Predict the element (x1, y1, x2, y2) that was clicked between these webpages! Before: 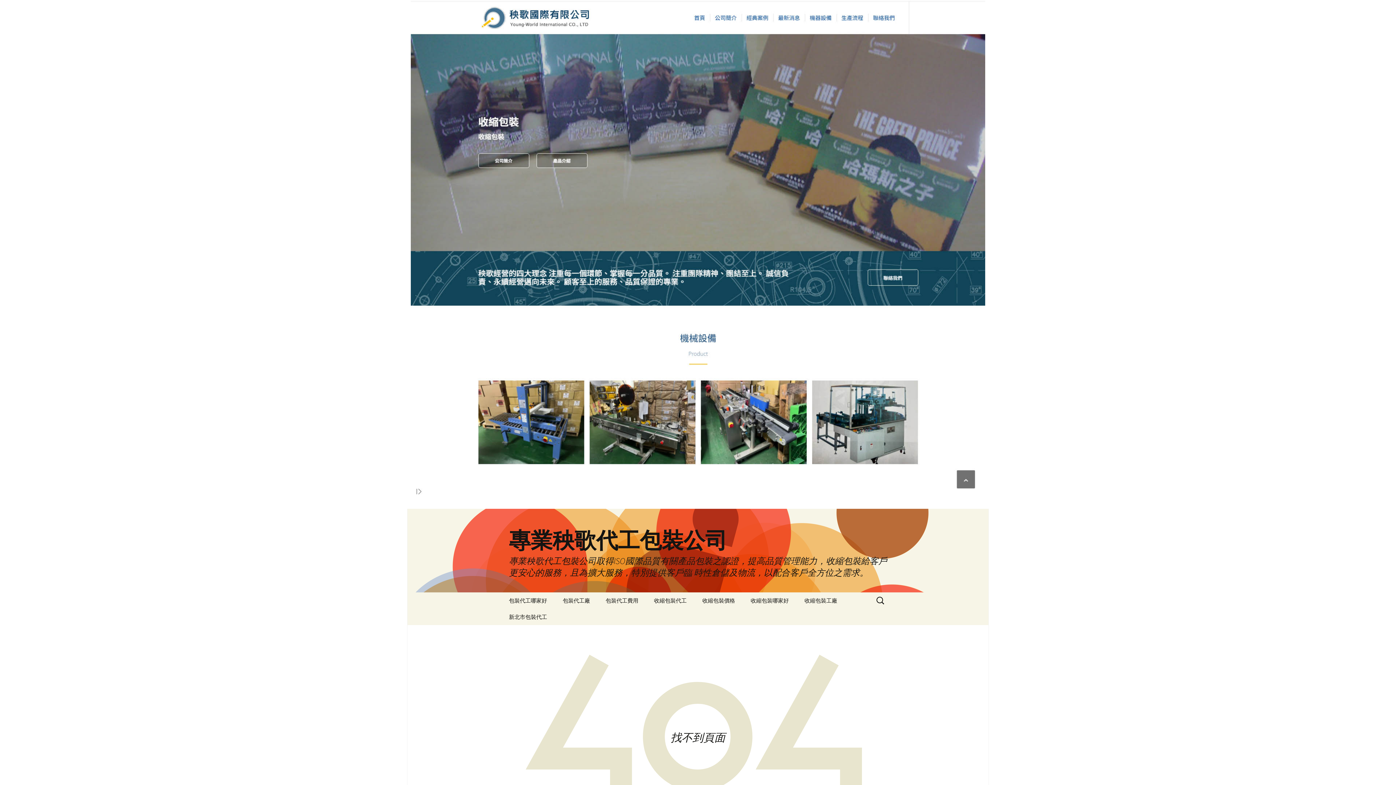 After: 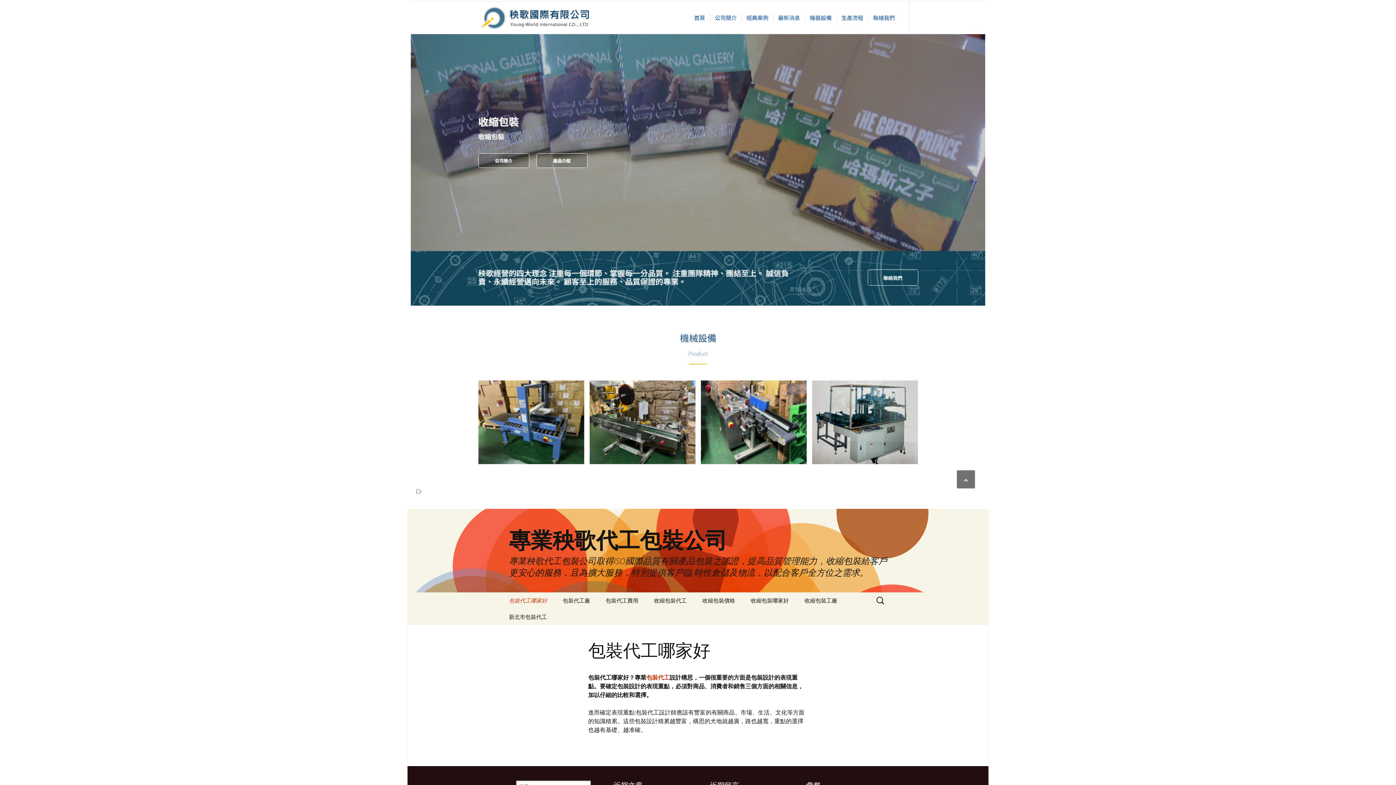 Action: label: 包裝代工哪家好 bbox: (501, 592, 554, 609)